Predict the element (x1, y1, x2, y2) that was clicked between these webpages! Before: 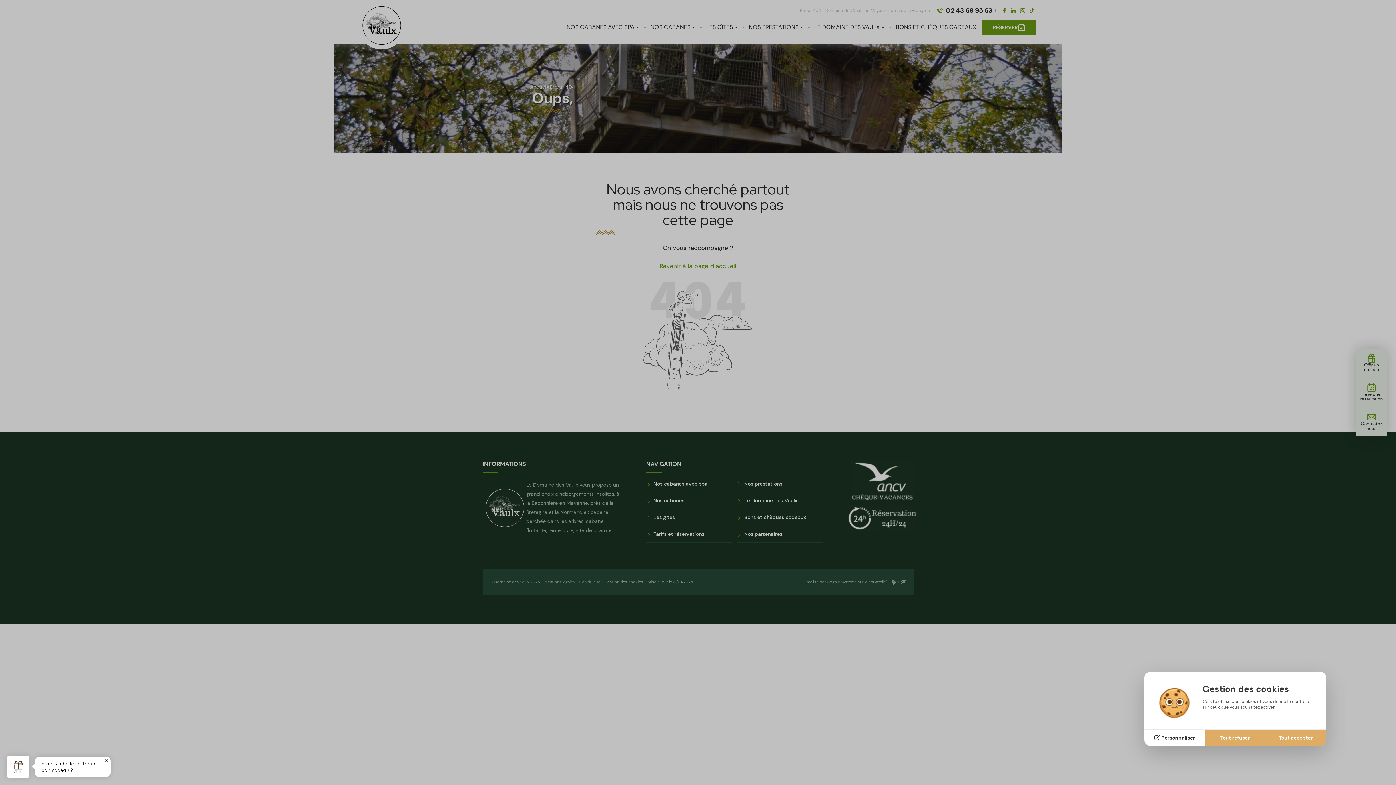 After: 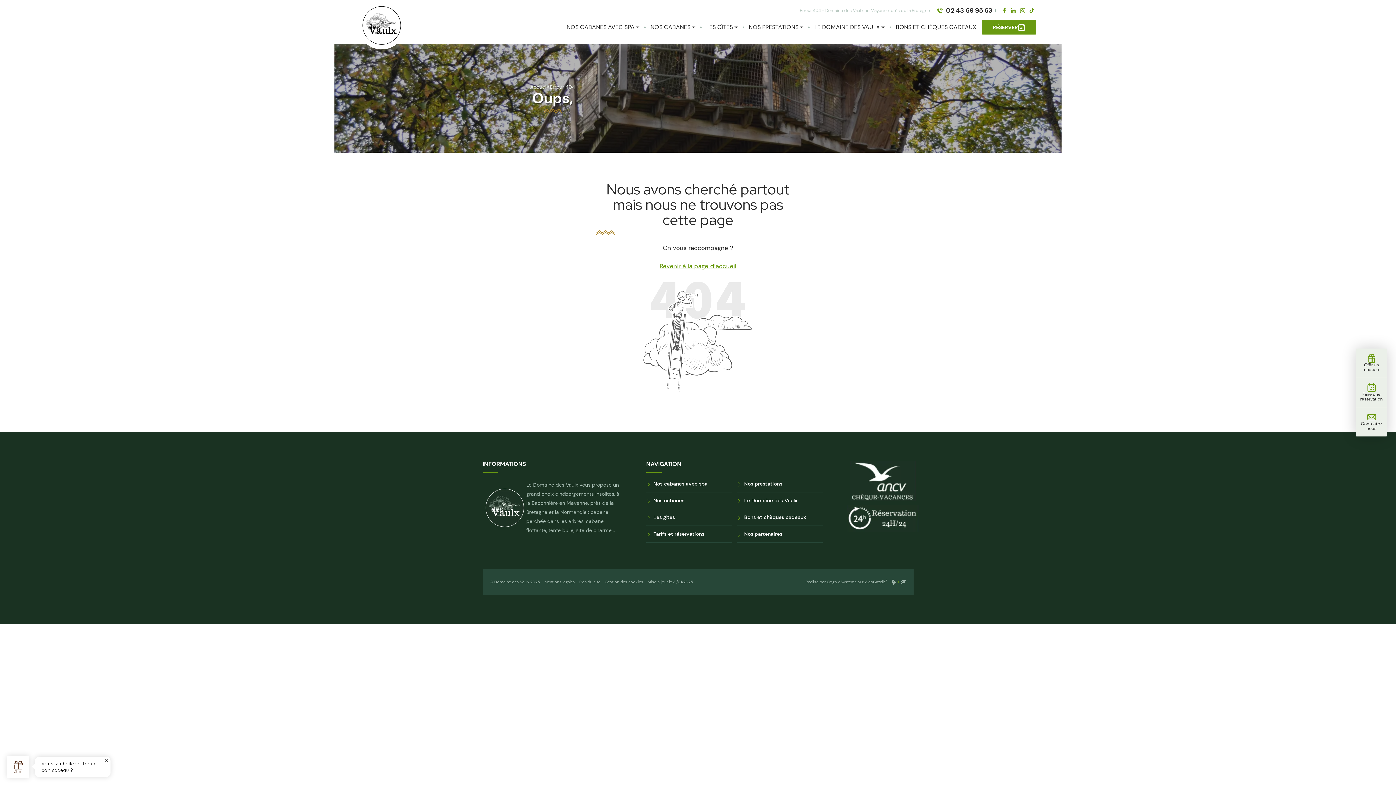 Action: label: Tout refuser bbox: (1205, 729, 1265, 746)